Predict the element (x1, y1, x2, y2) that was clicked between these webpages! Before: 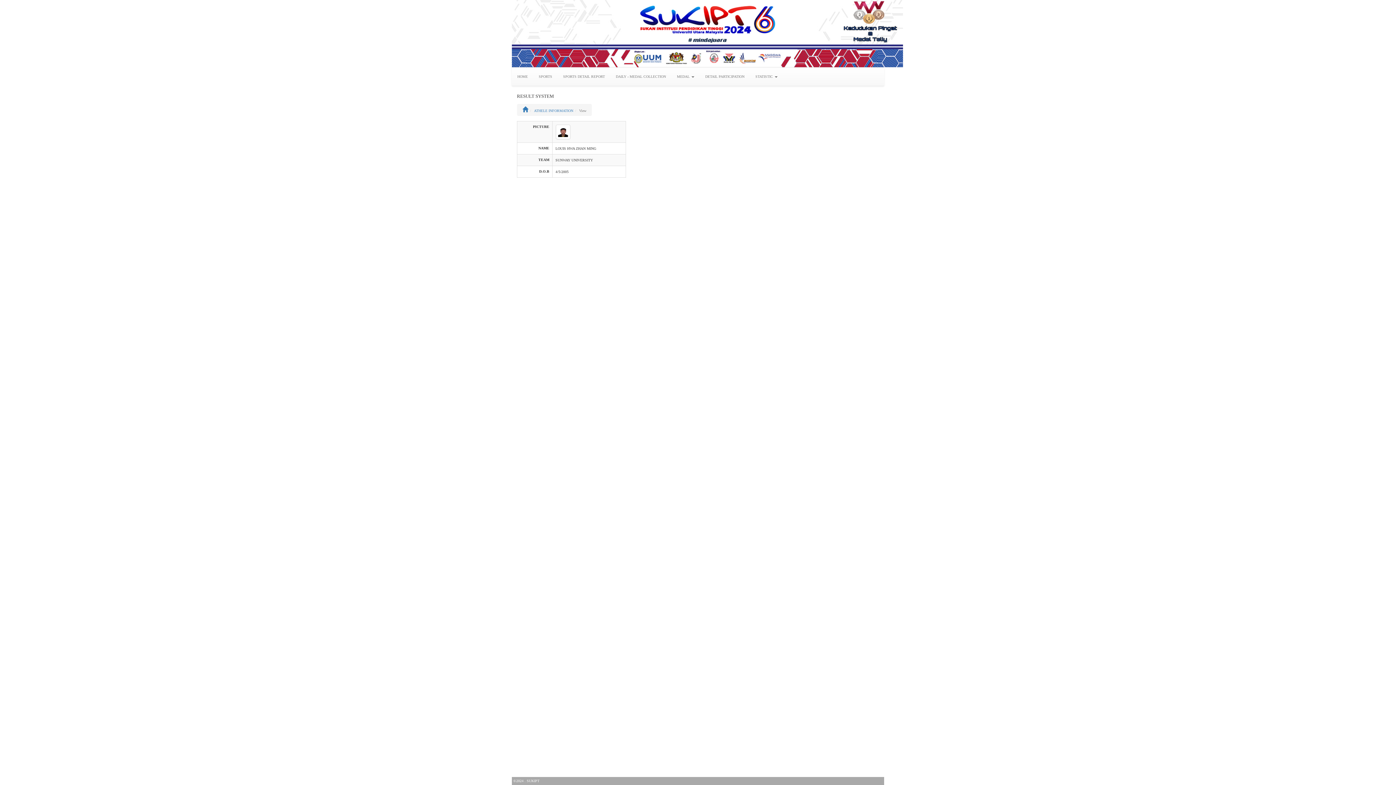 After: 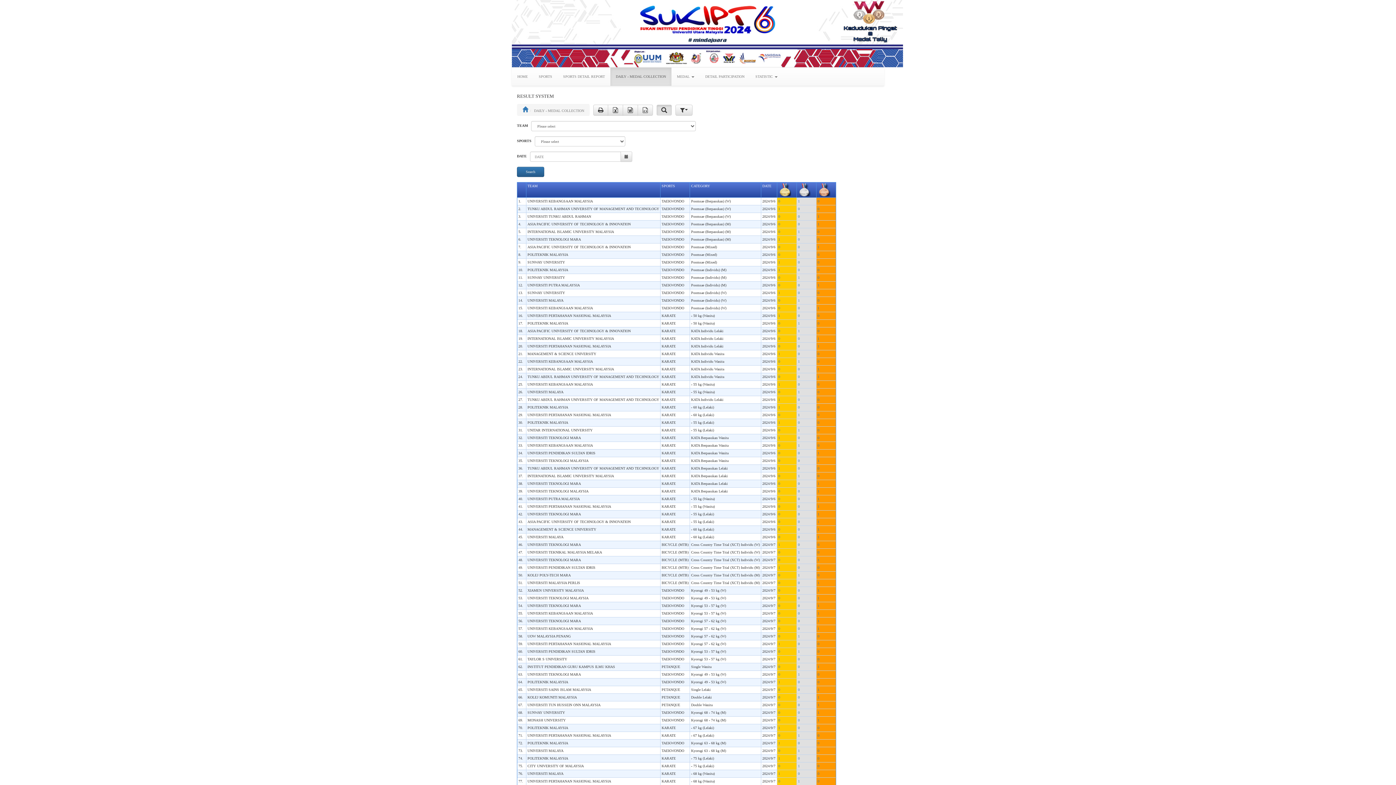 Action: label: DAILY - MEDAL COLLECTION bbox: (610, 67, 671, 85)